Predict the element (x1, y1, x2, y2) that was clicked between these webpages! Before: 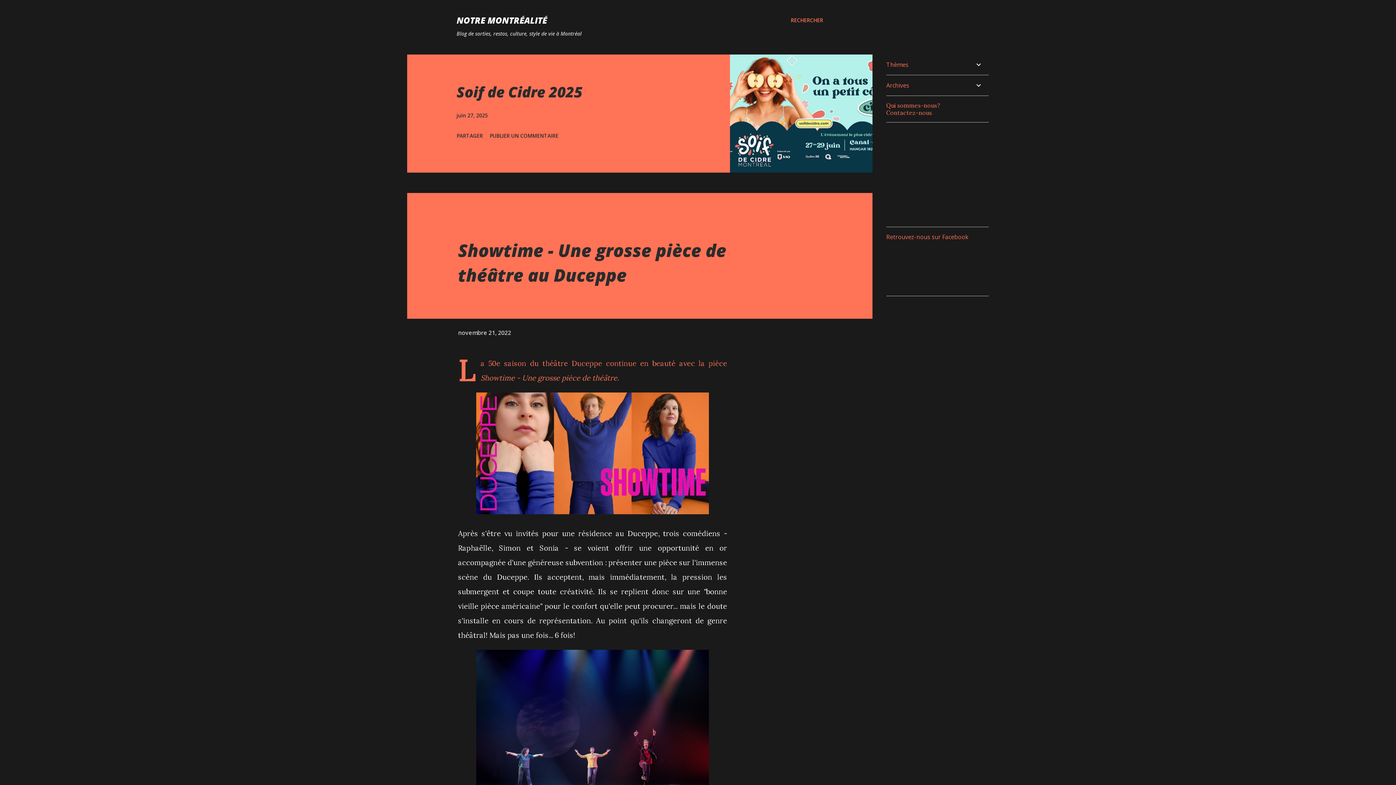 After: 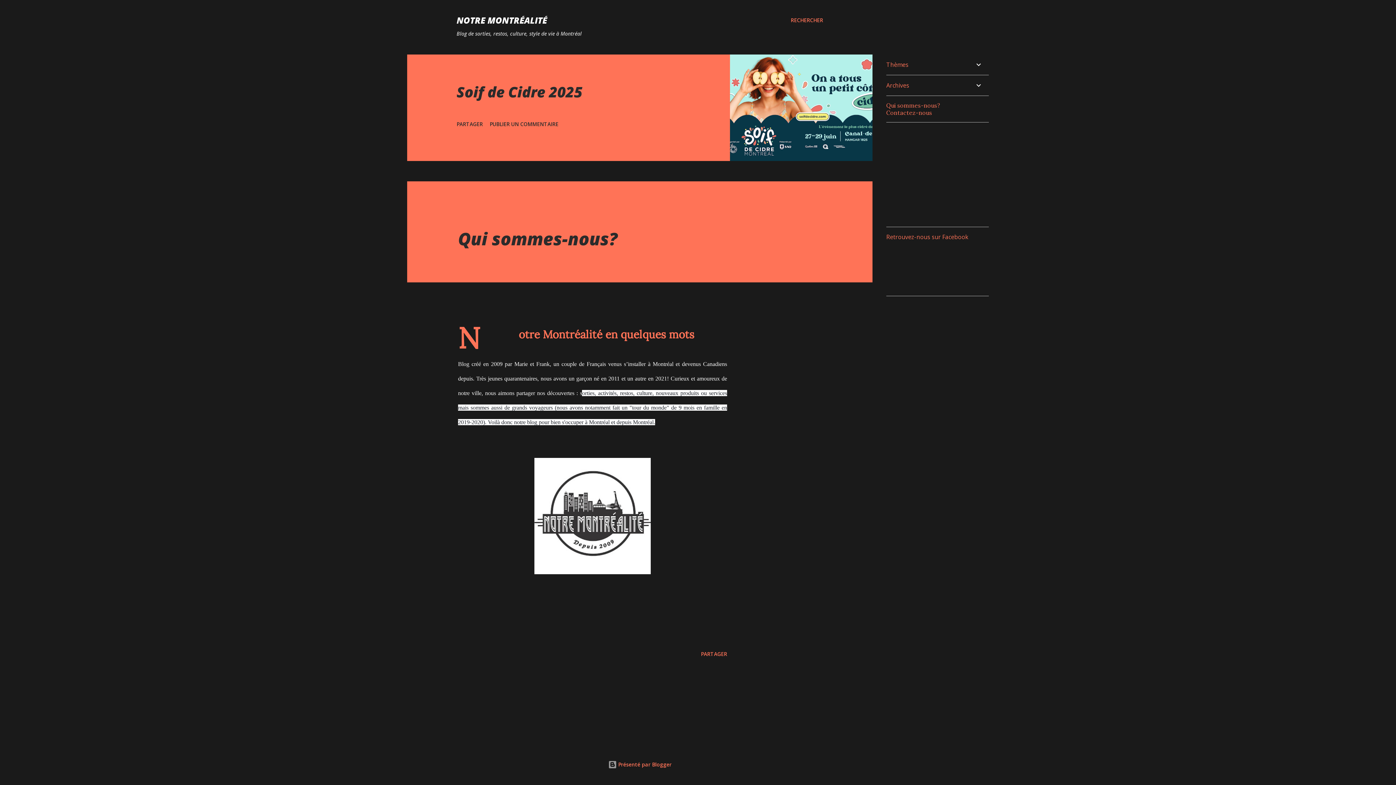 Action: bbox: (886, 101, 940, 109) label: Qui sommes-nous?